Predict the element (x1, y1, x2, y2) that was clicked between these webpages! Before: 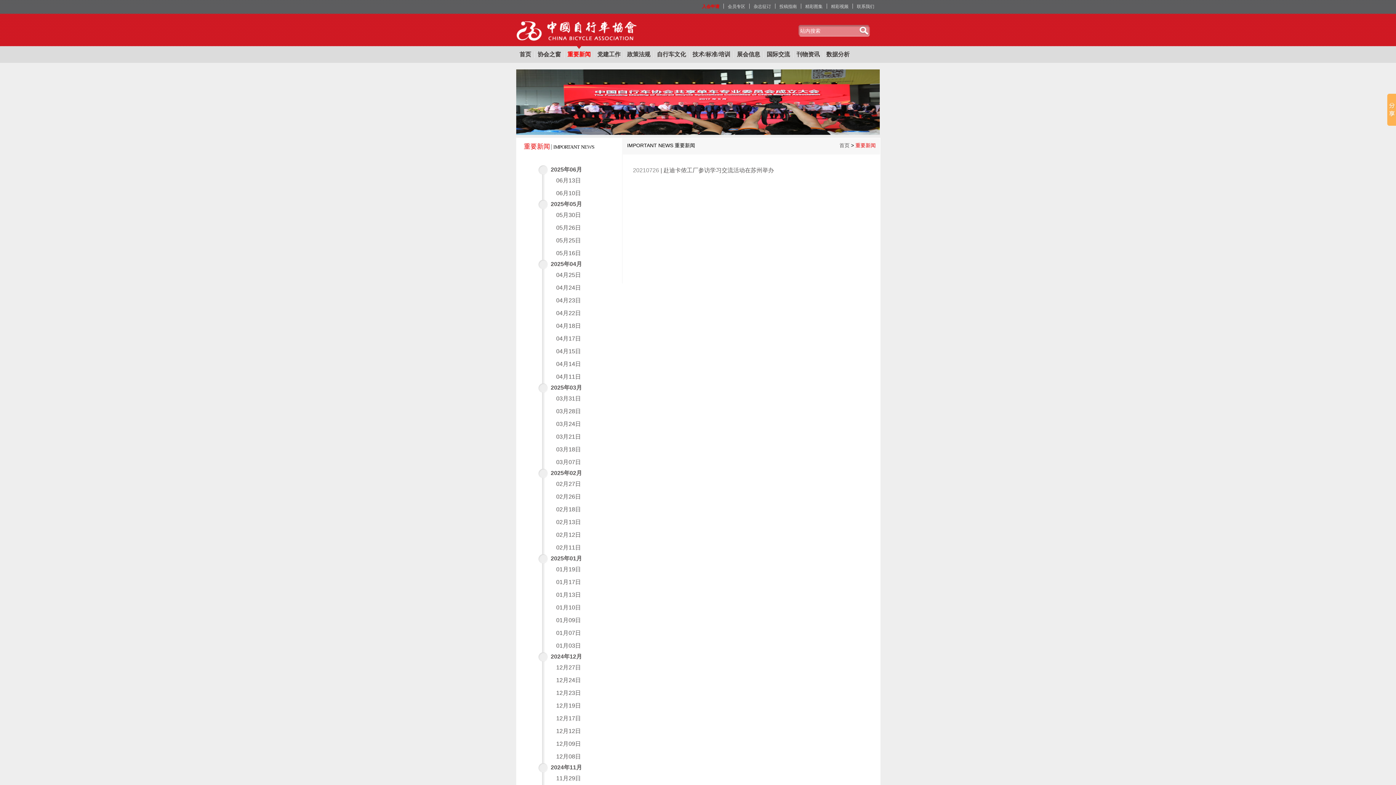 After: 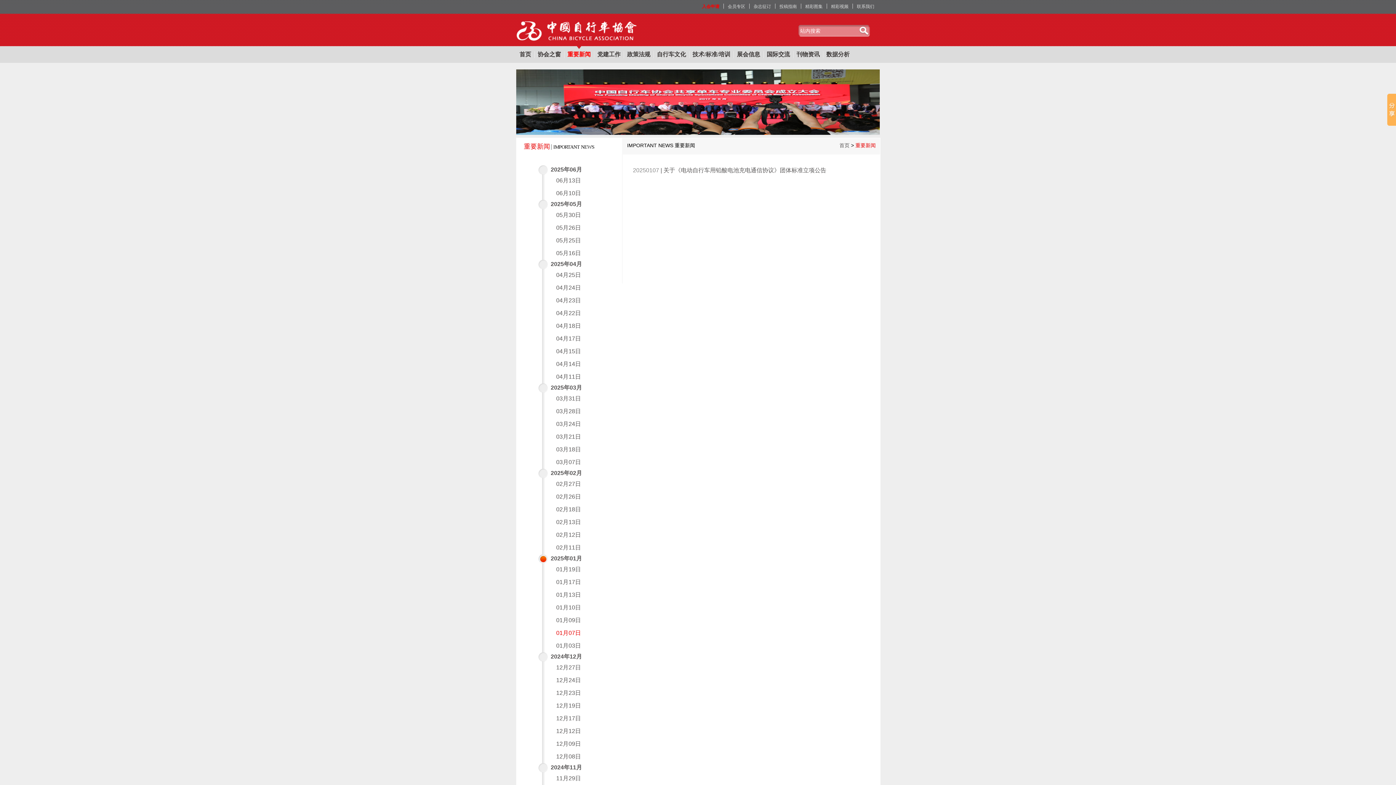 Action: label: 01月07日 bbox: (556, 630, 581, 636)